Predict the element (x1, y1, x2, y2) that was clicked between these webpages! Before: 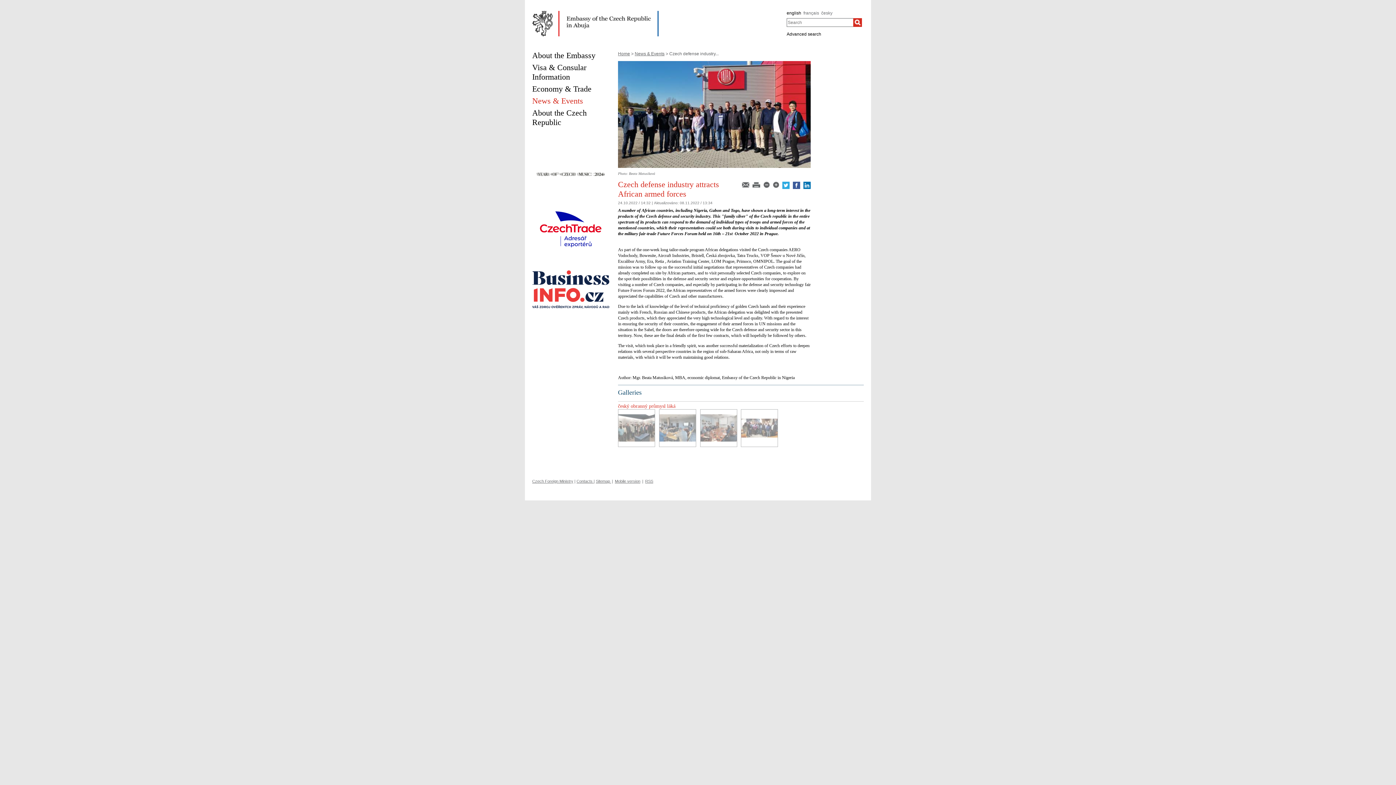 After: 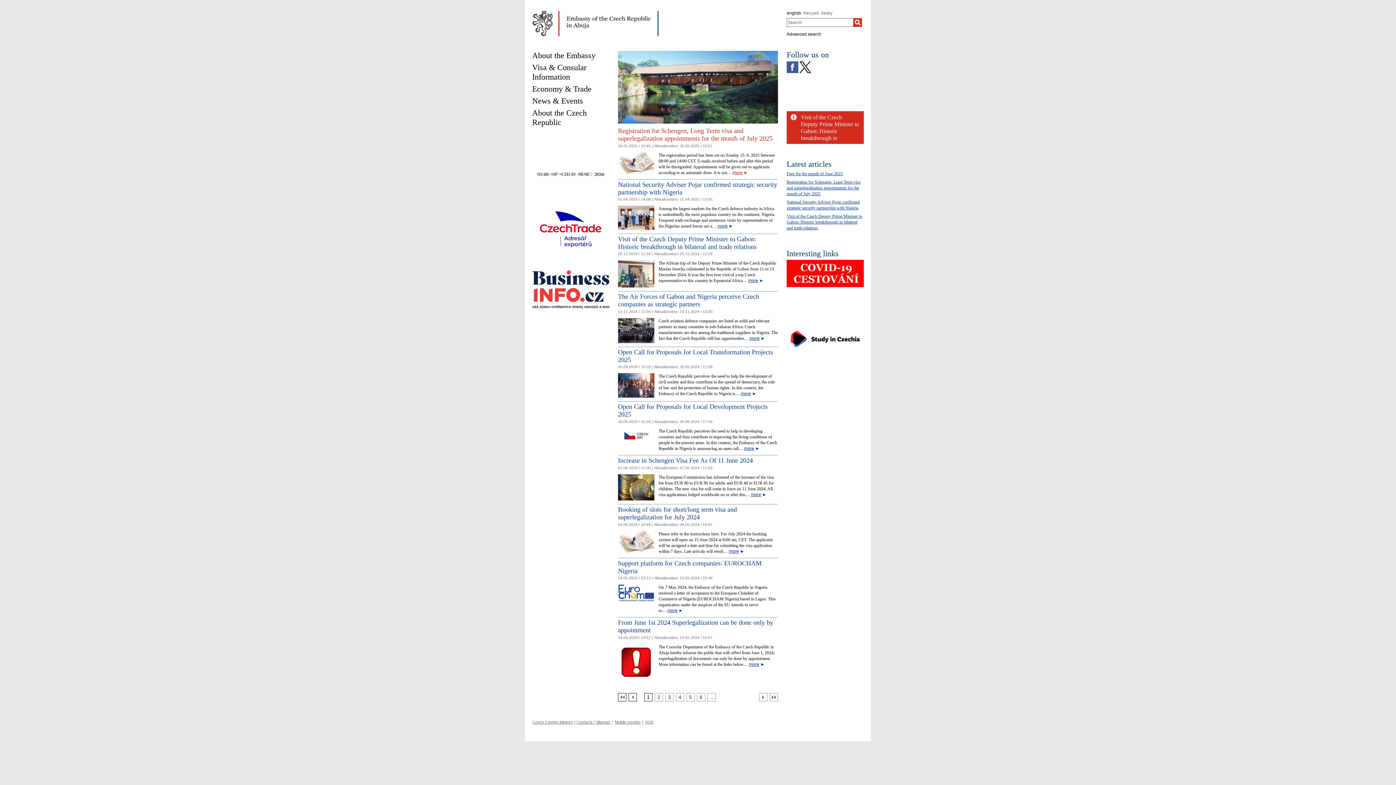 Action: bbox: (532, 10, 658, 14)